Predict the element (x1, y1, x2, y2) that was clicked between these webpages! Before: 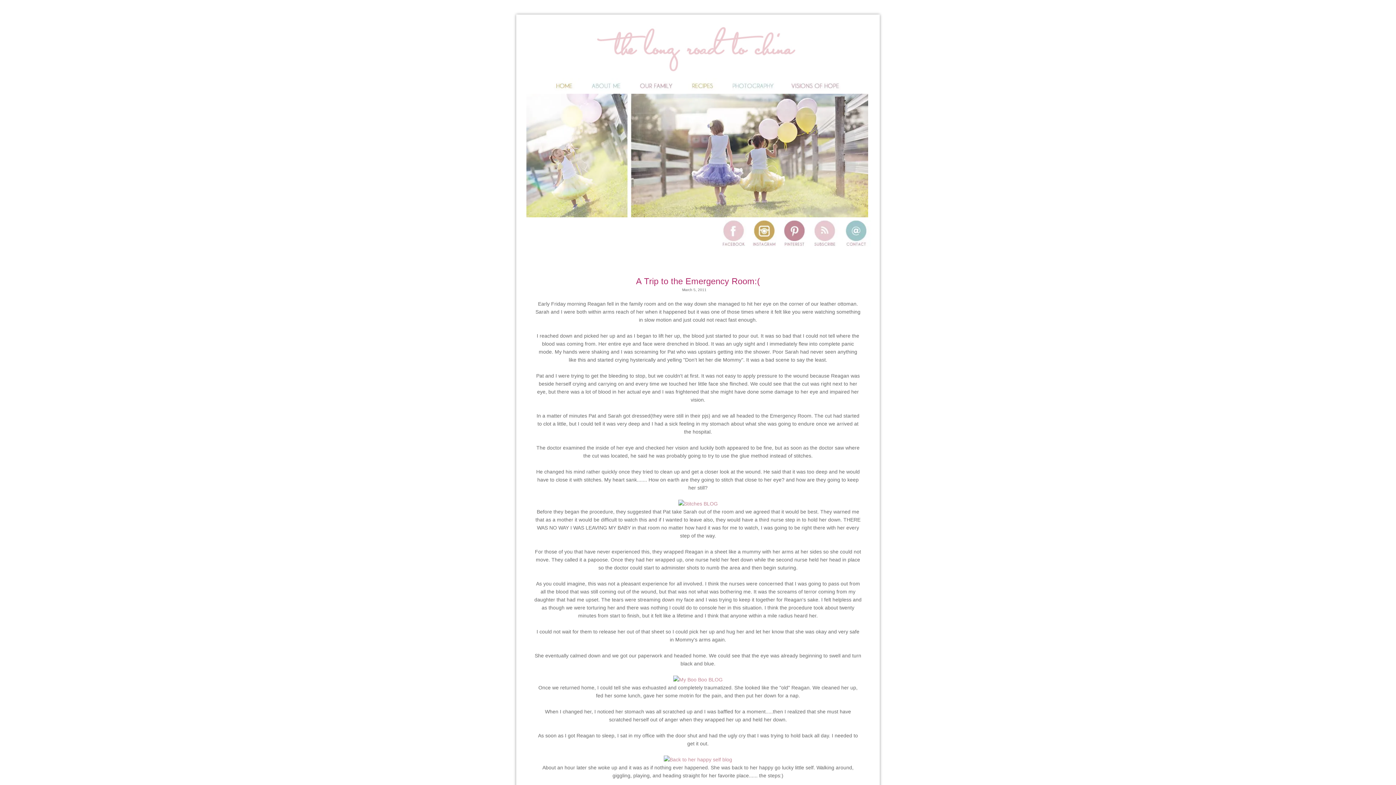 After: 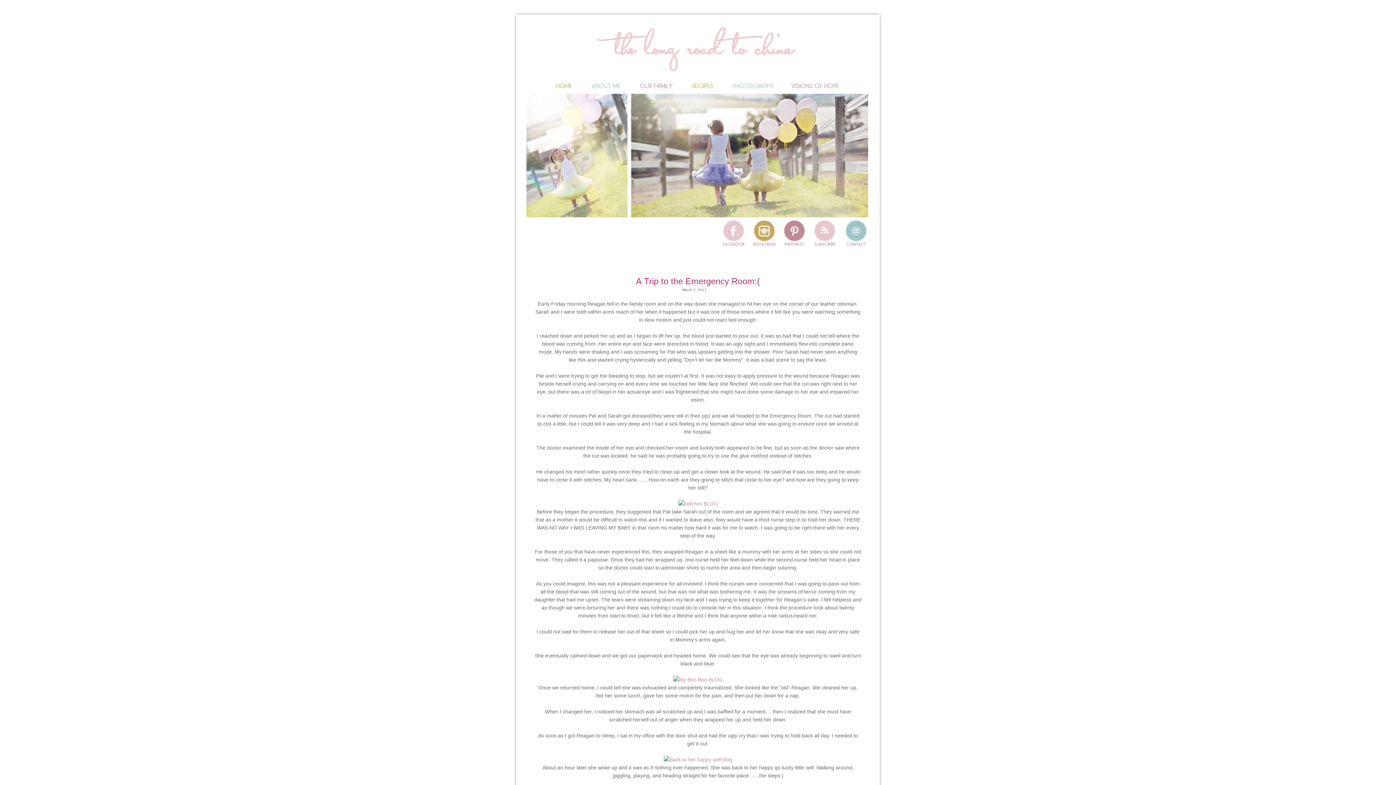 Action: bbox: (534, 277, 861, 286) label: A Trip to the Emergency Room:(